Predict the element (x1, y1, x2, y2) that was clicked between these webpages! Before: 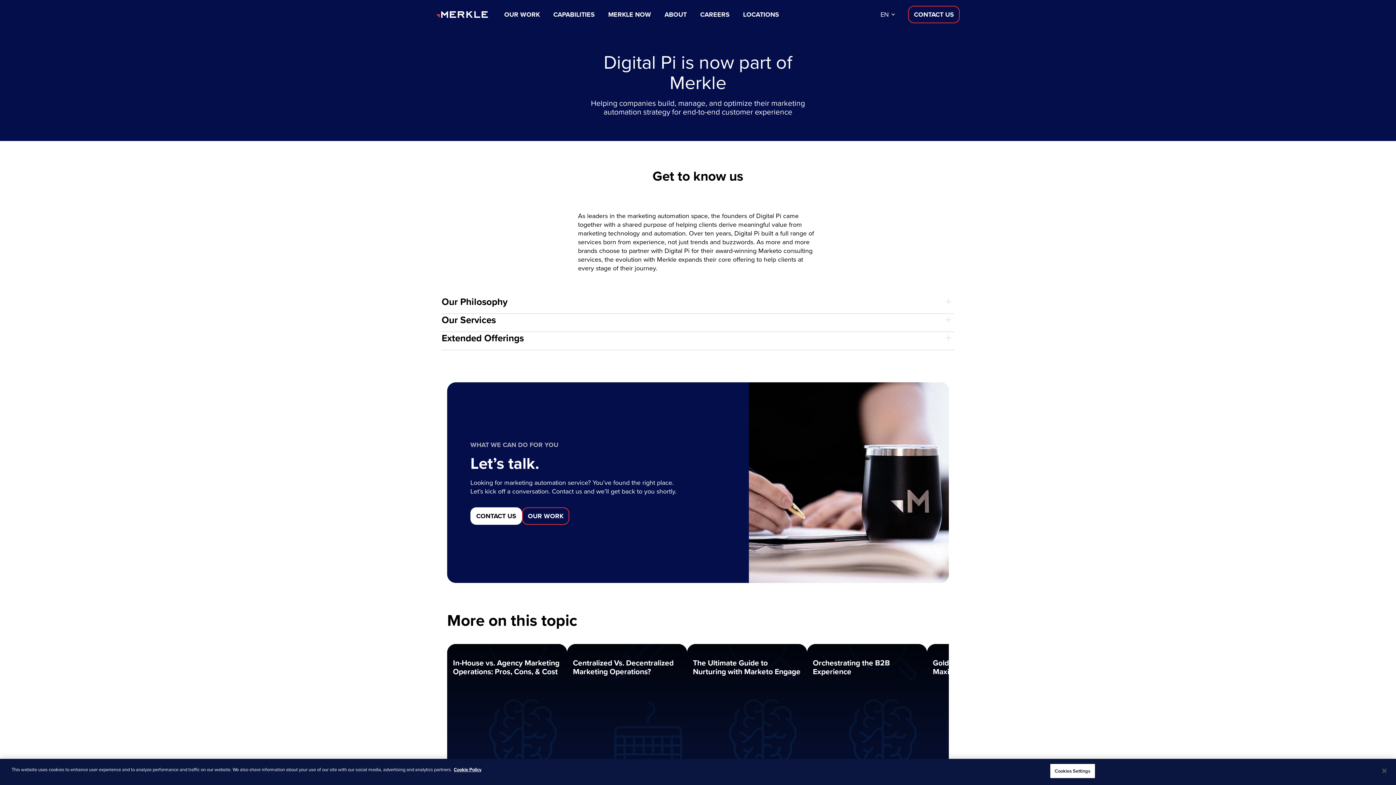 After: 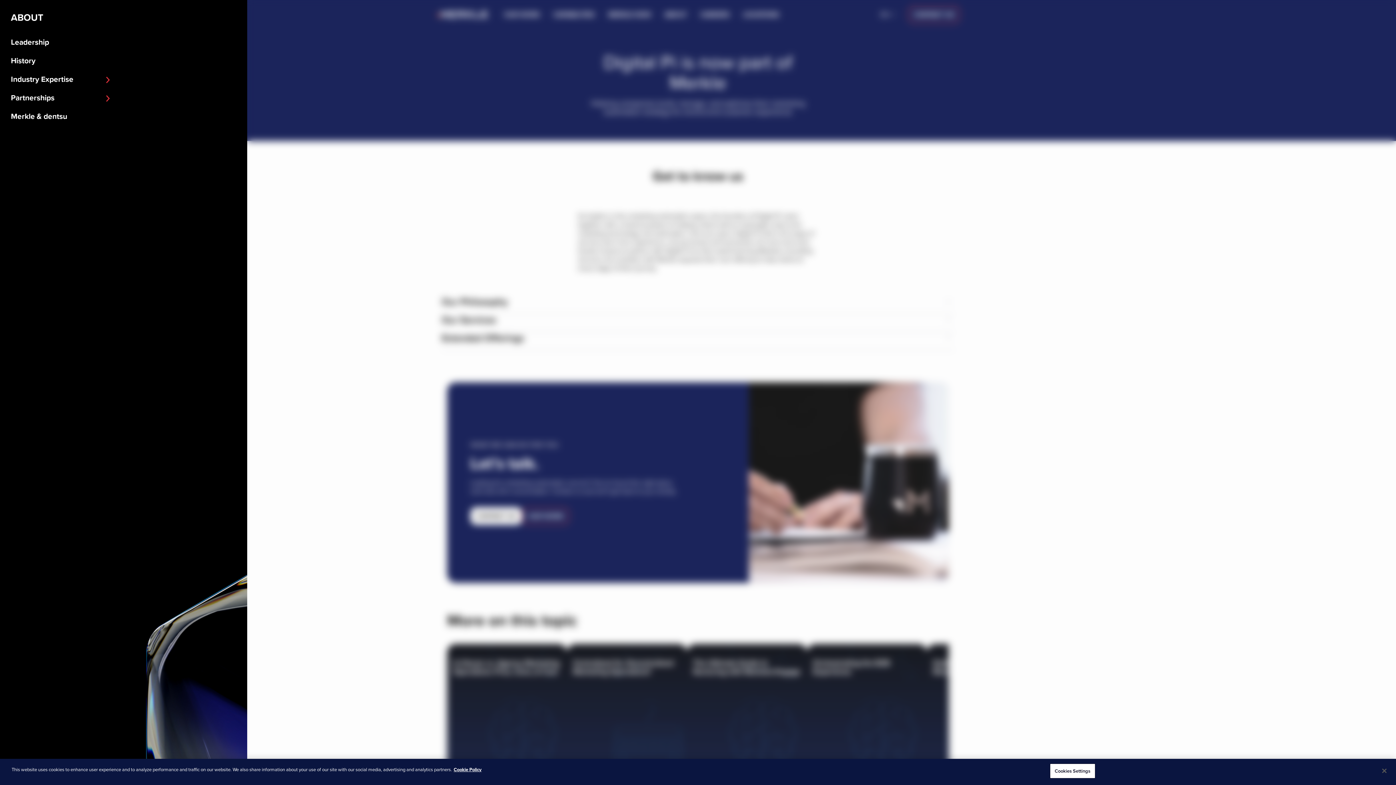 Action: bbox: (664, 10, 686, 18) label: ABOUT